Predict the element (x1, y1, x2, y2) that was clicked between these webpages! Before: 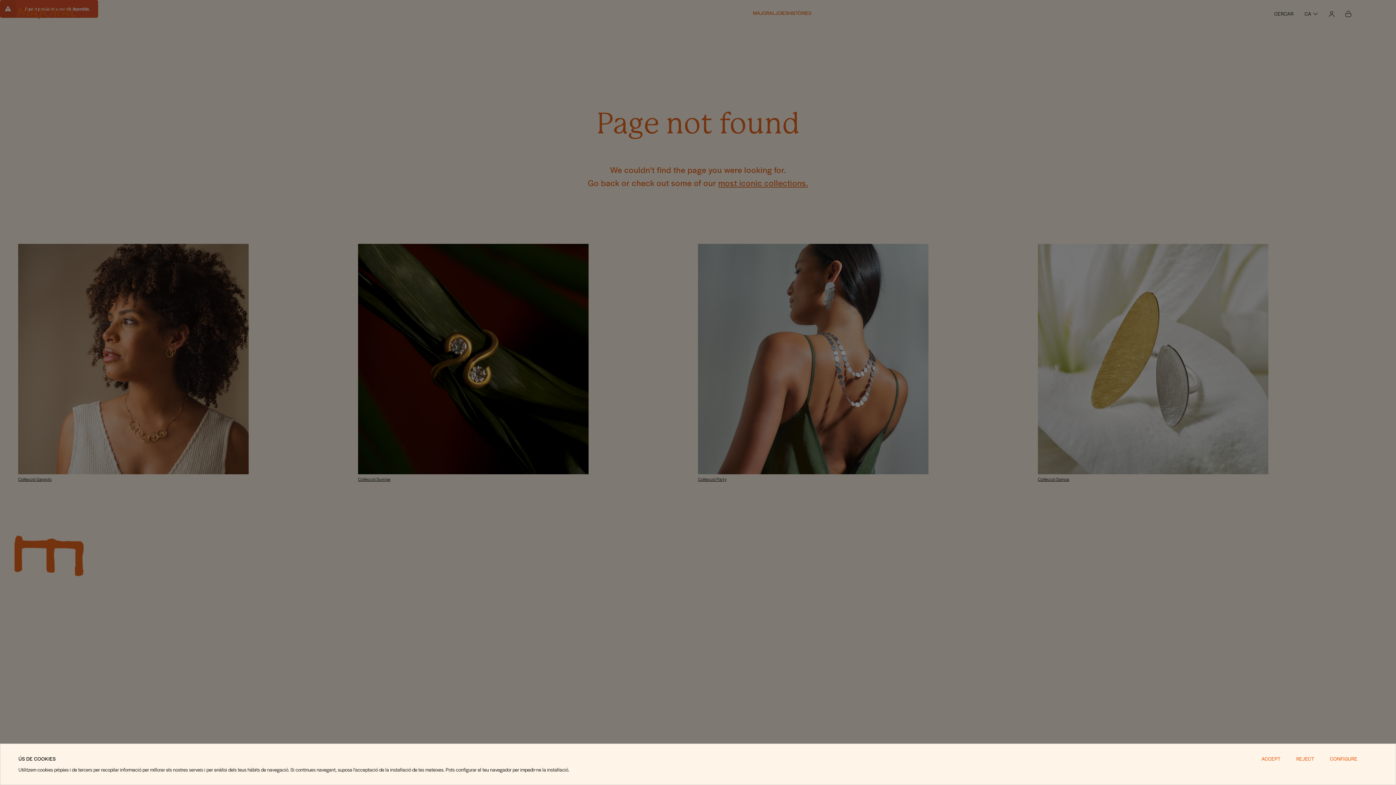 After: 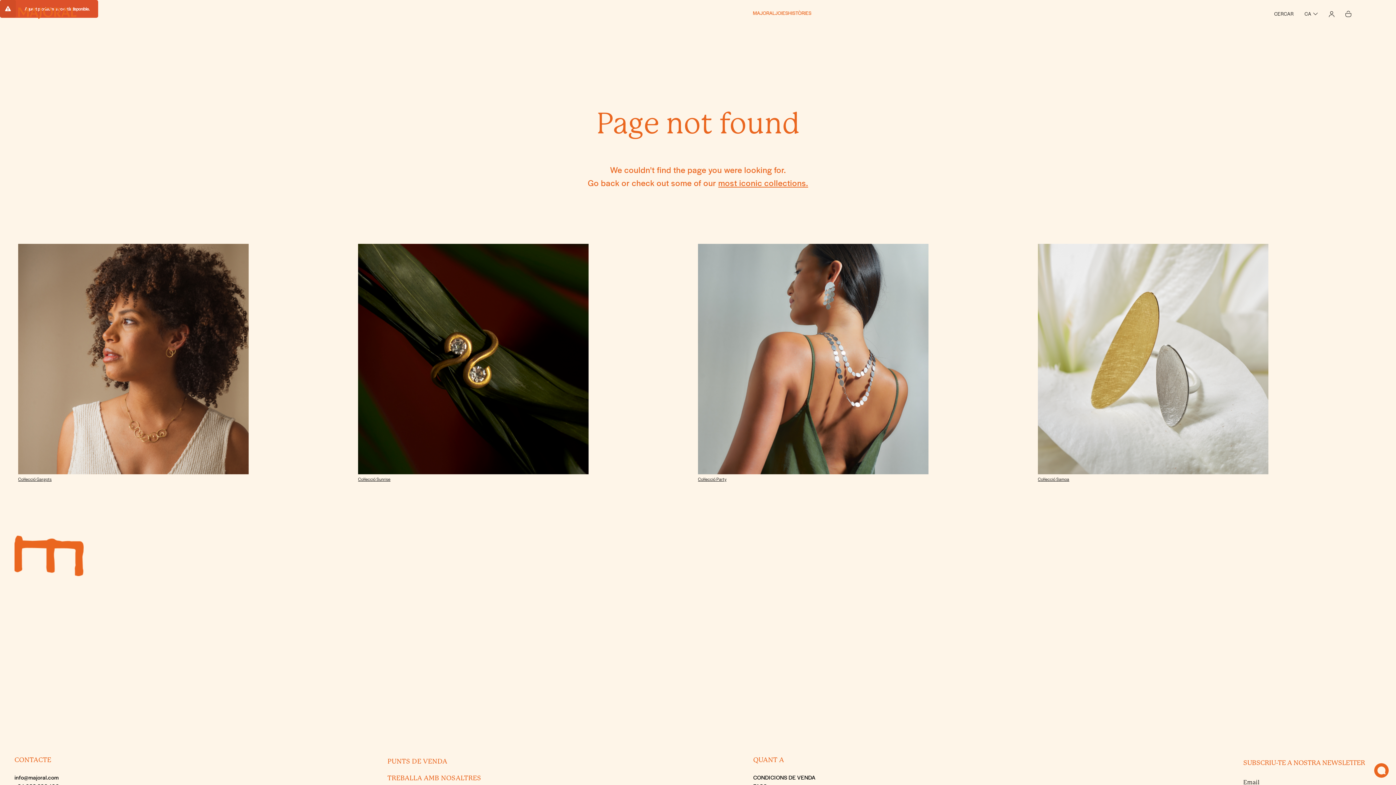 Action: bbox: (1296, 755, 1314, 762) label: REJECT